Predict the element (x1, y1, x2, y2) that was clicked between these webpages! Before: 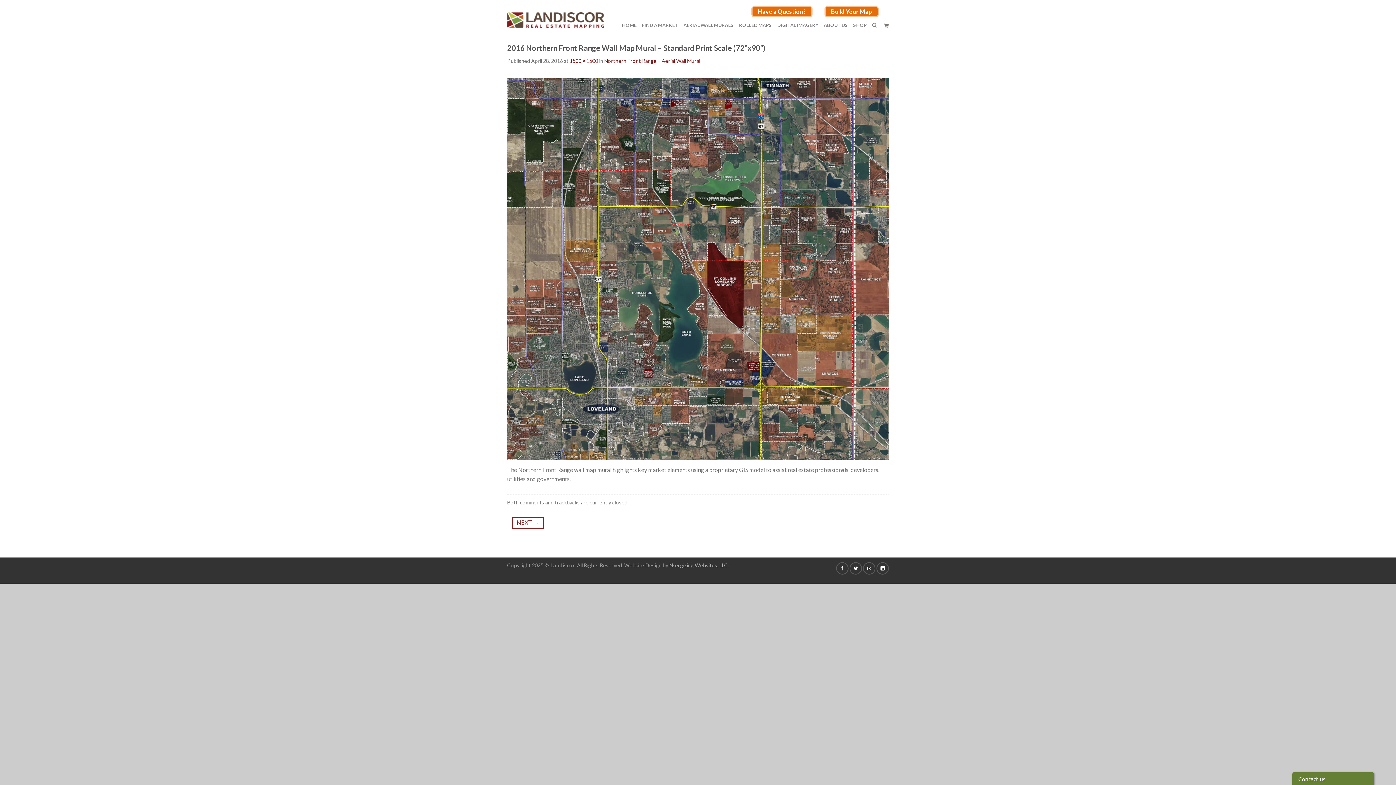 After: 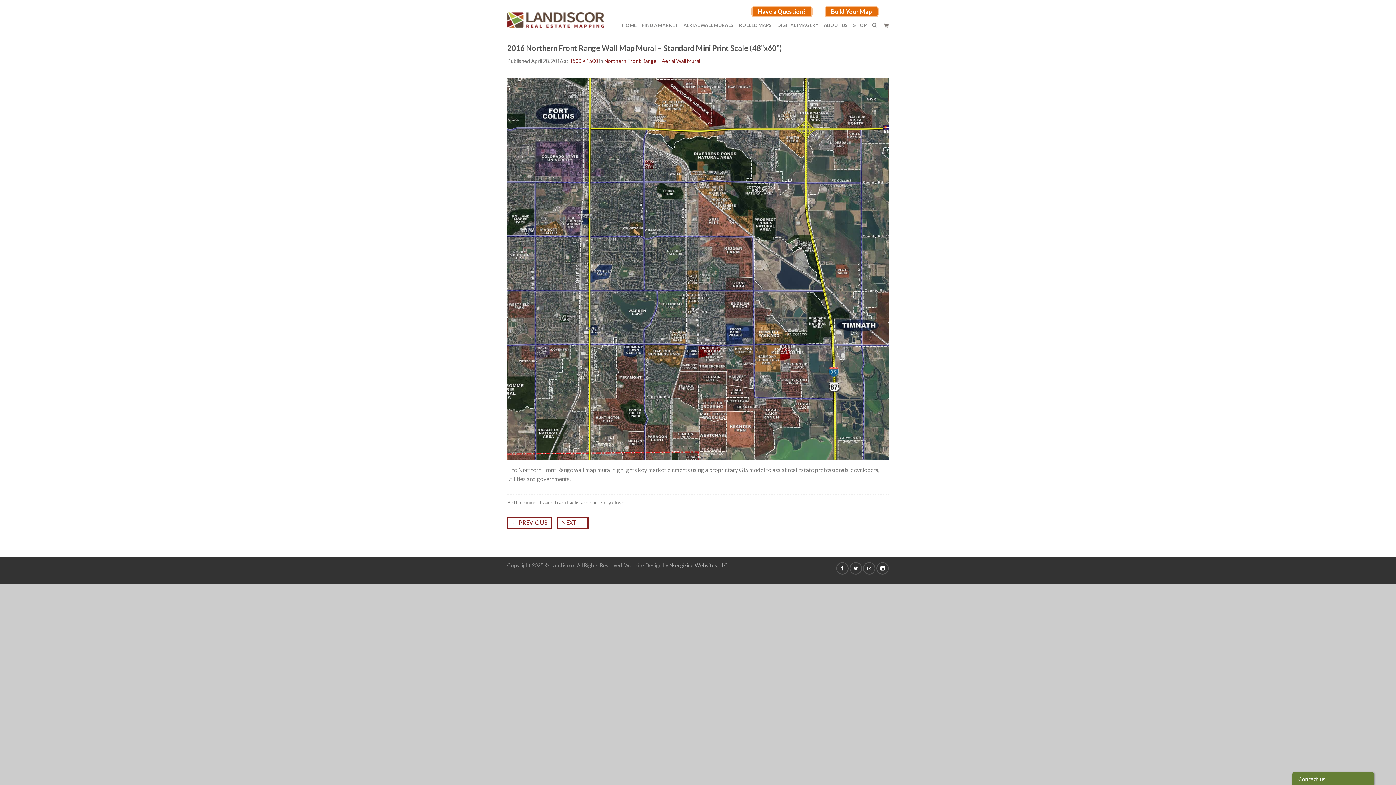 Action: label: NEXT → bbox: (512, 517, 544, 529)